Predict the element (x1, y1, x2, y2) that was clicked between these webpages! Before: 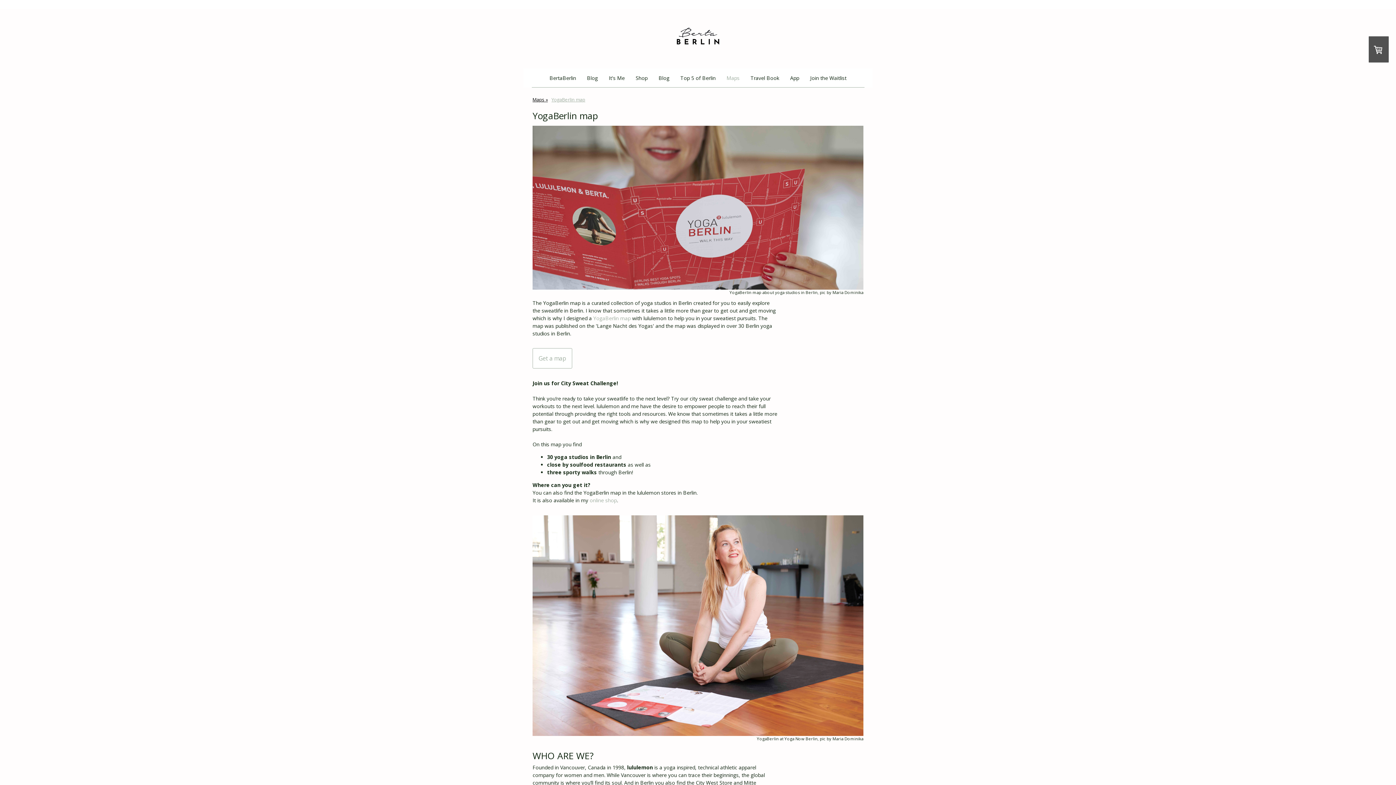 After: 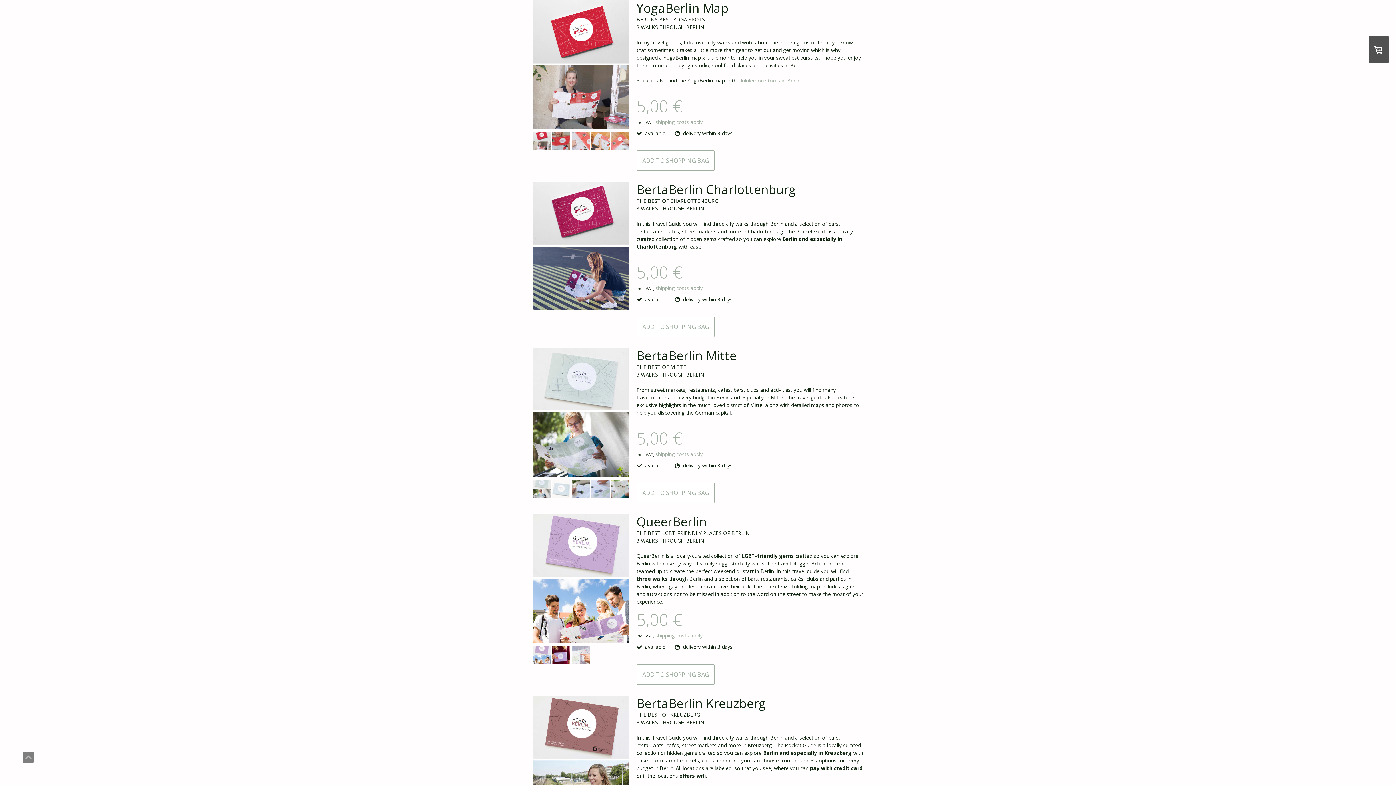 Action: bbox: (589, 497, 617, 504) label: online shop